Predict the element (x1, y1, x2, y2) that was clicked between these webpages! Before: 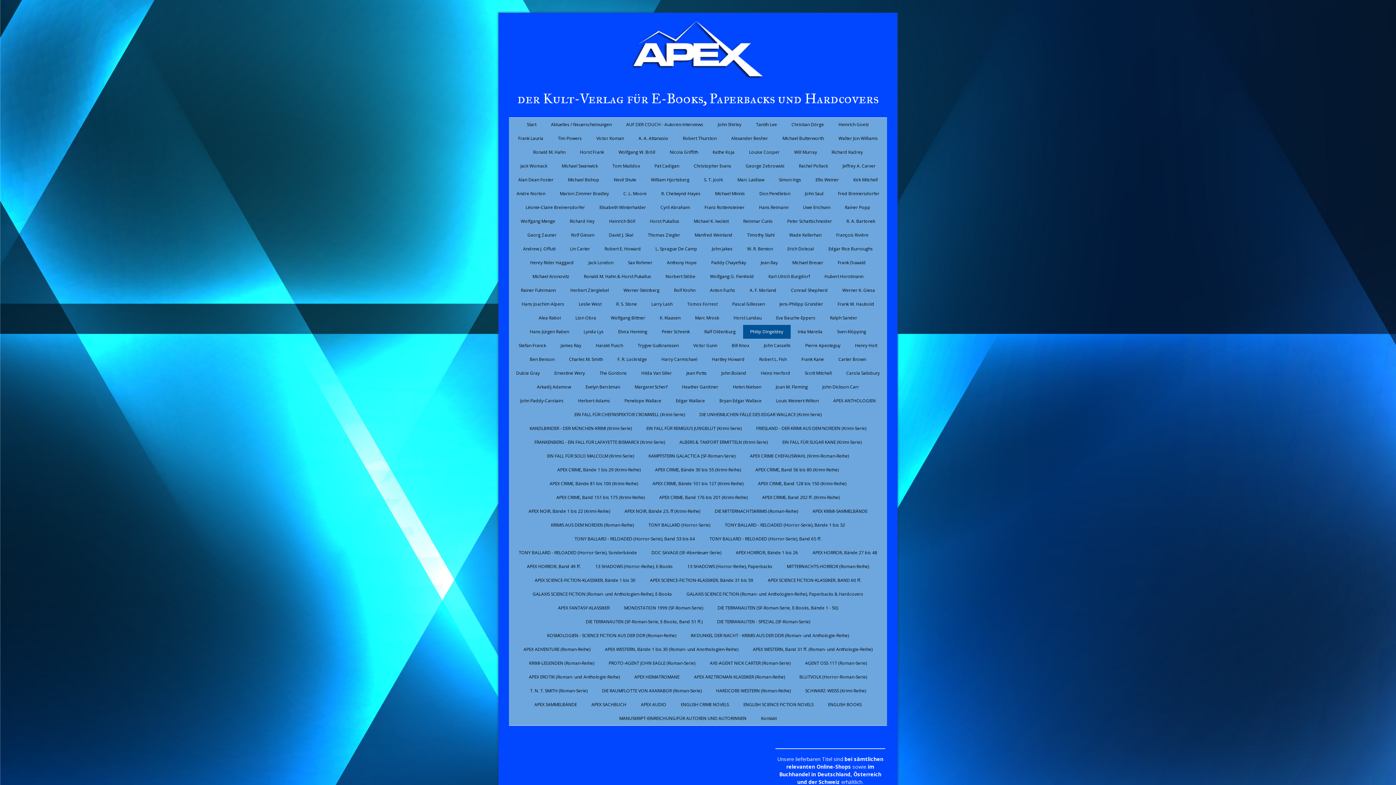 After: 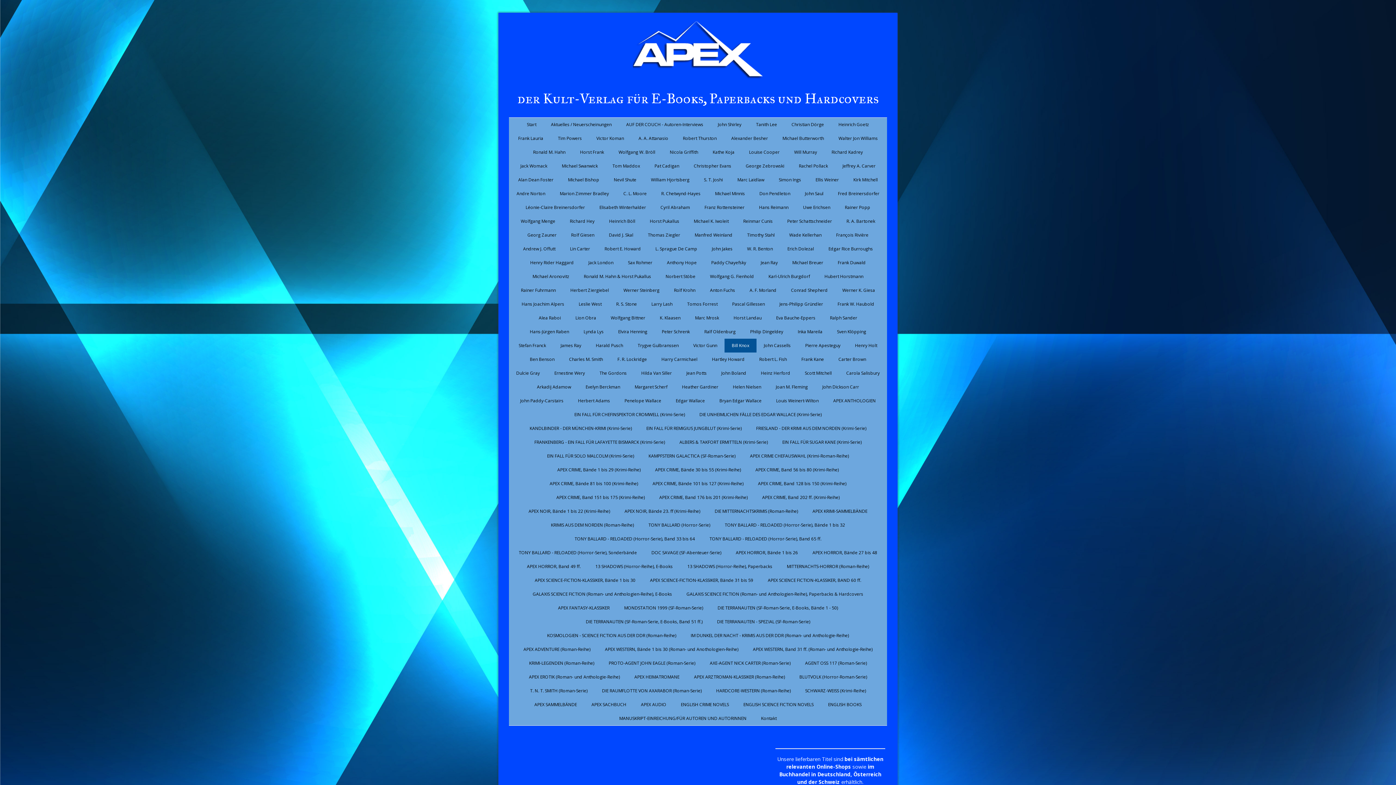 Action: label: Bill Knox bbox: (724, 338, 756, 352)